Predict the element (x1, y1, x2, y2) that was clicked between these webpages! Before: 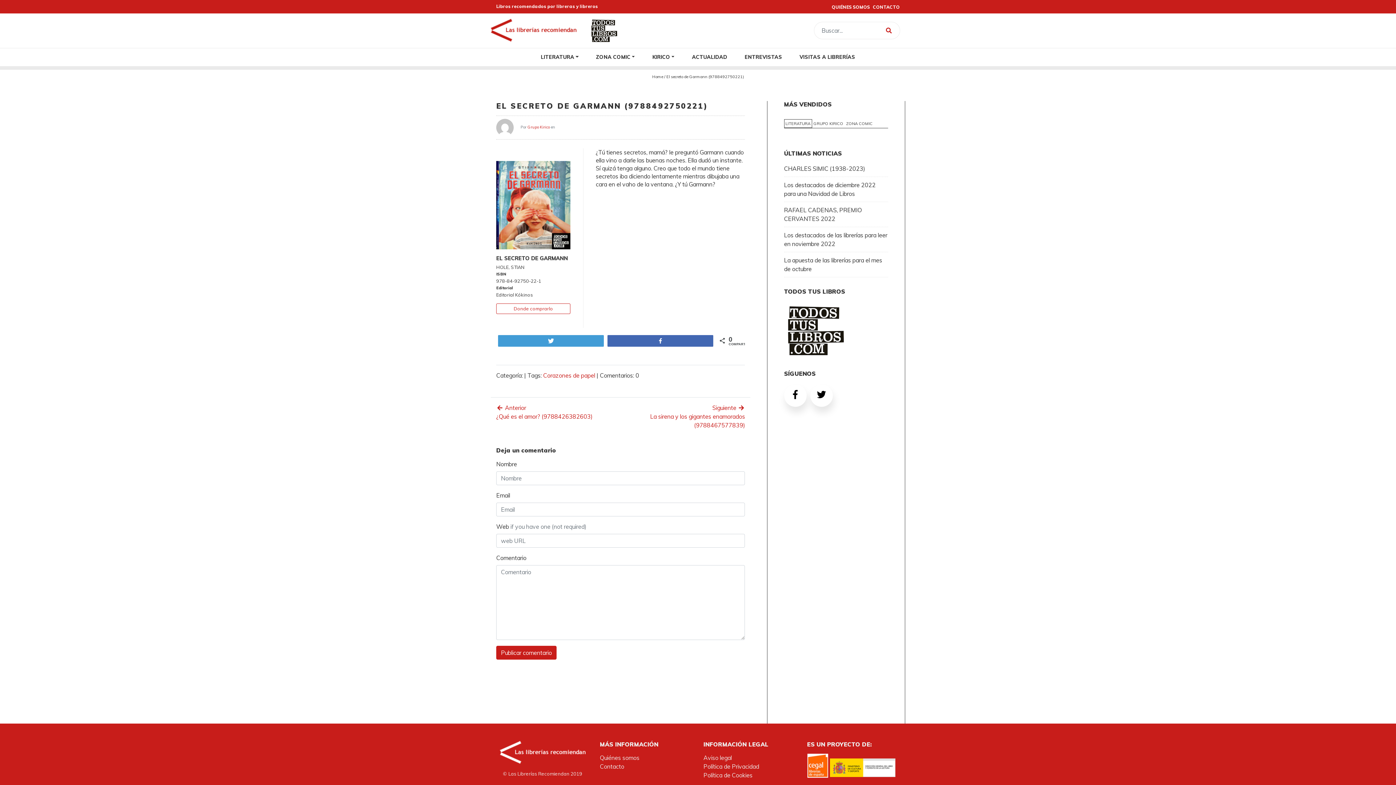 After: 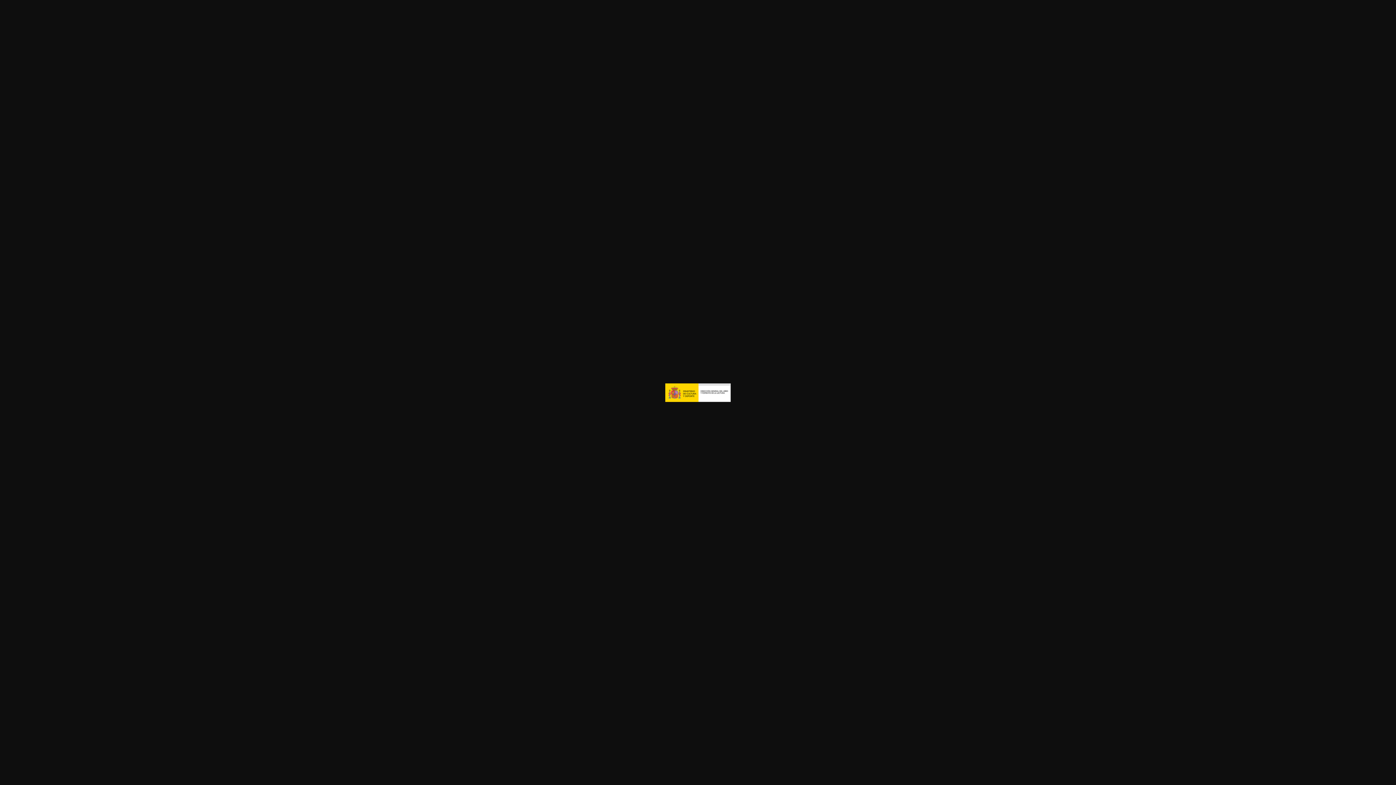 Action: bbox: (807, 763, 828, 770)